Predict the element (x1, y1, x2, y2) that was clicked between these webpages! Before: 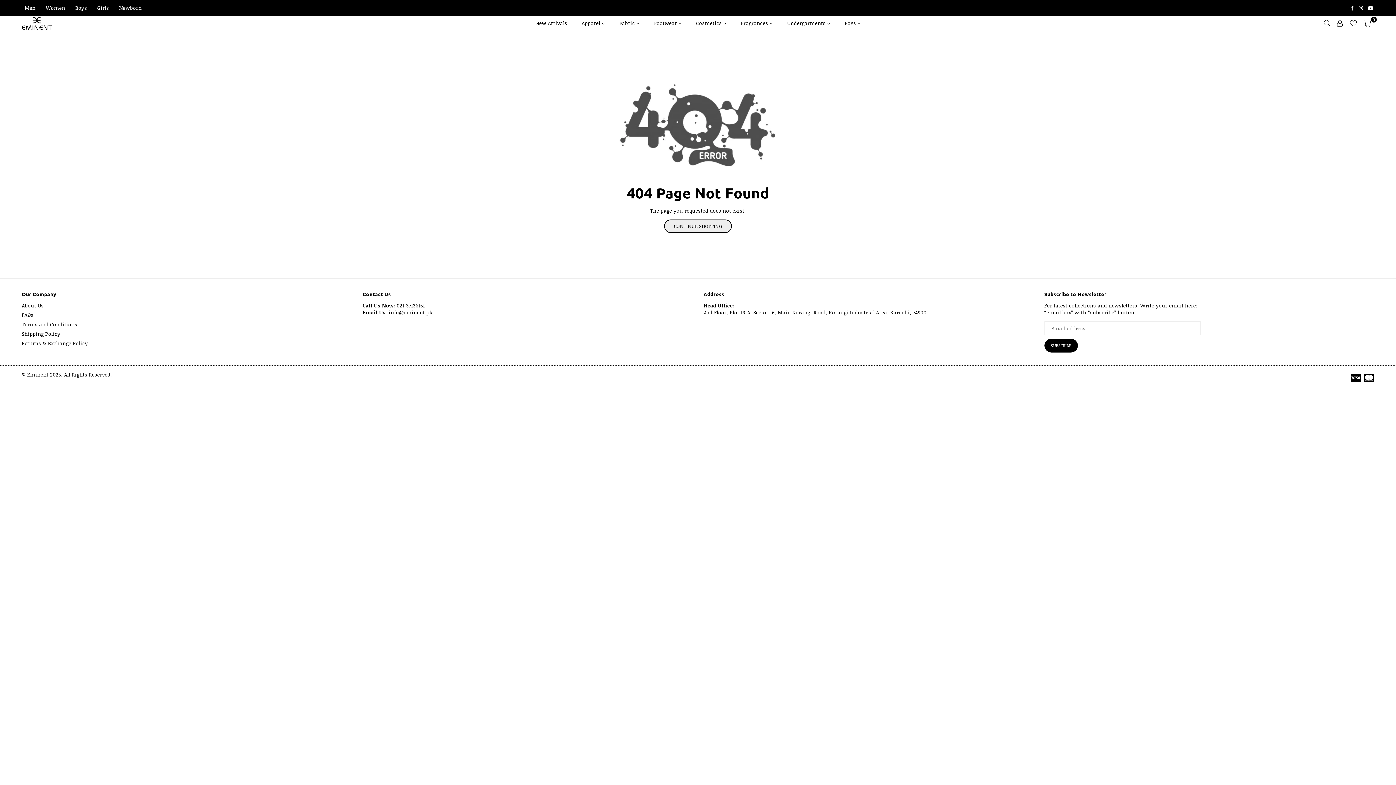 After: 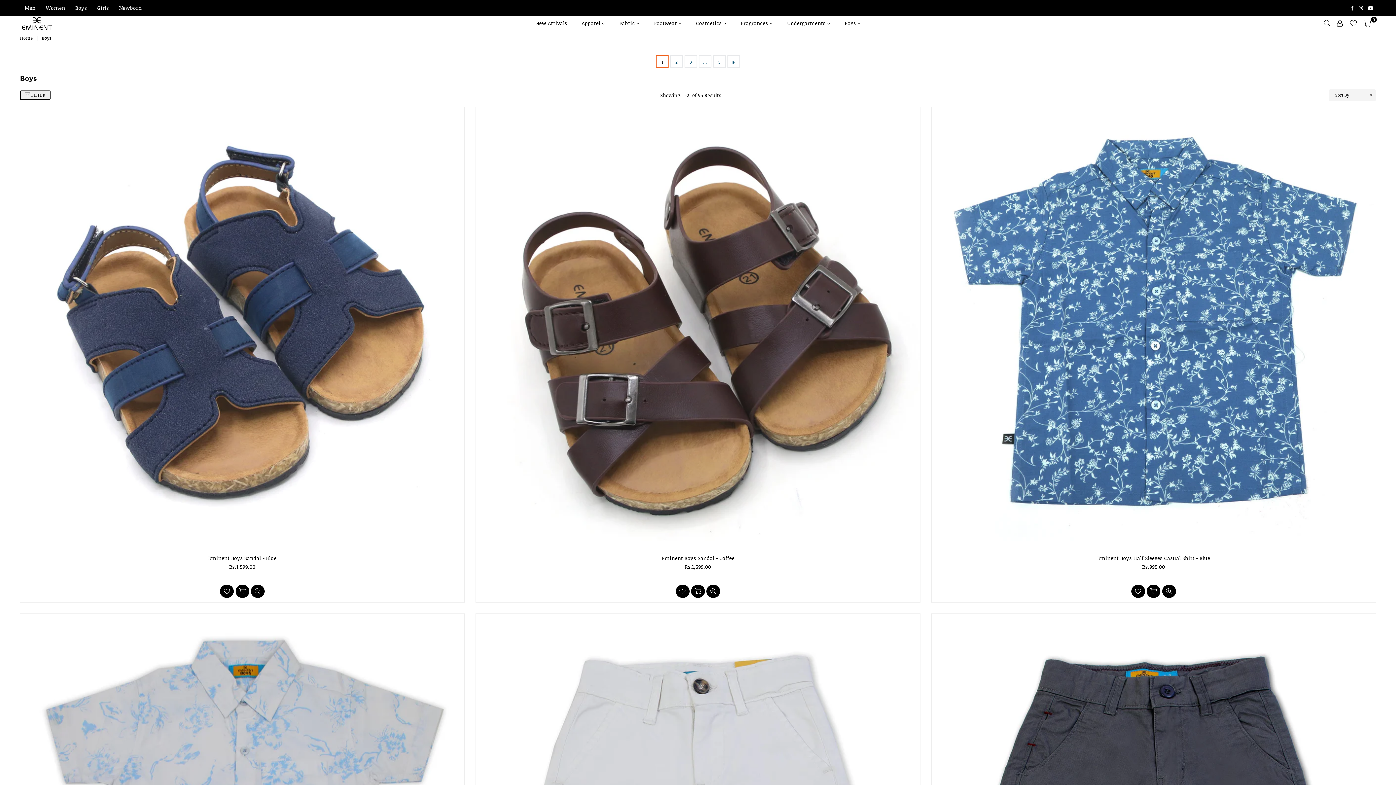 Action: label: Boys bbox: (72, 2, 89, 13)